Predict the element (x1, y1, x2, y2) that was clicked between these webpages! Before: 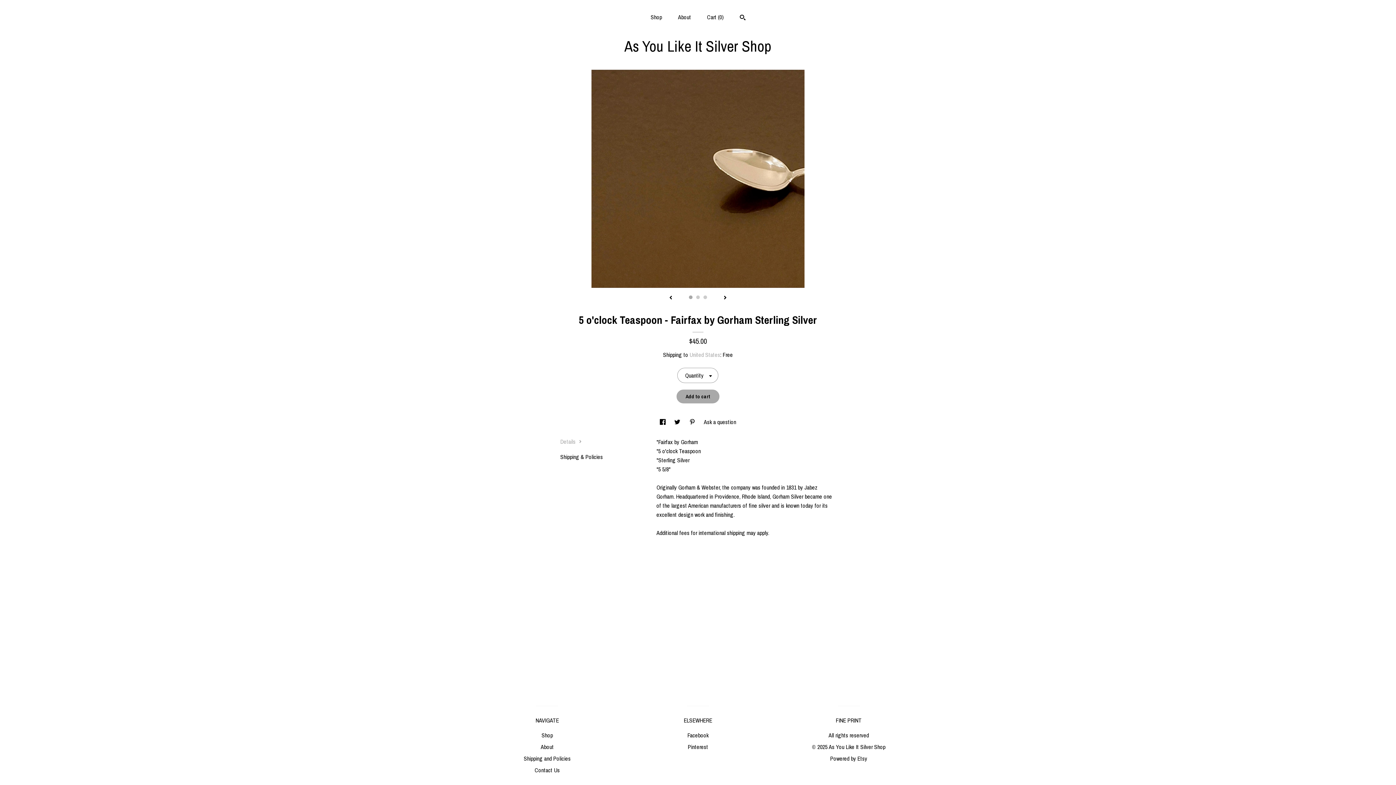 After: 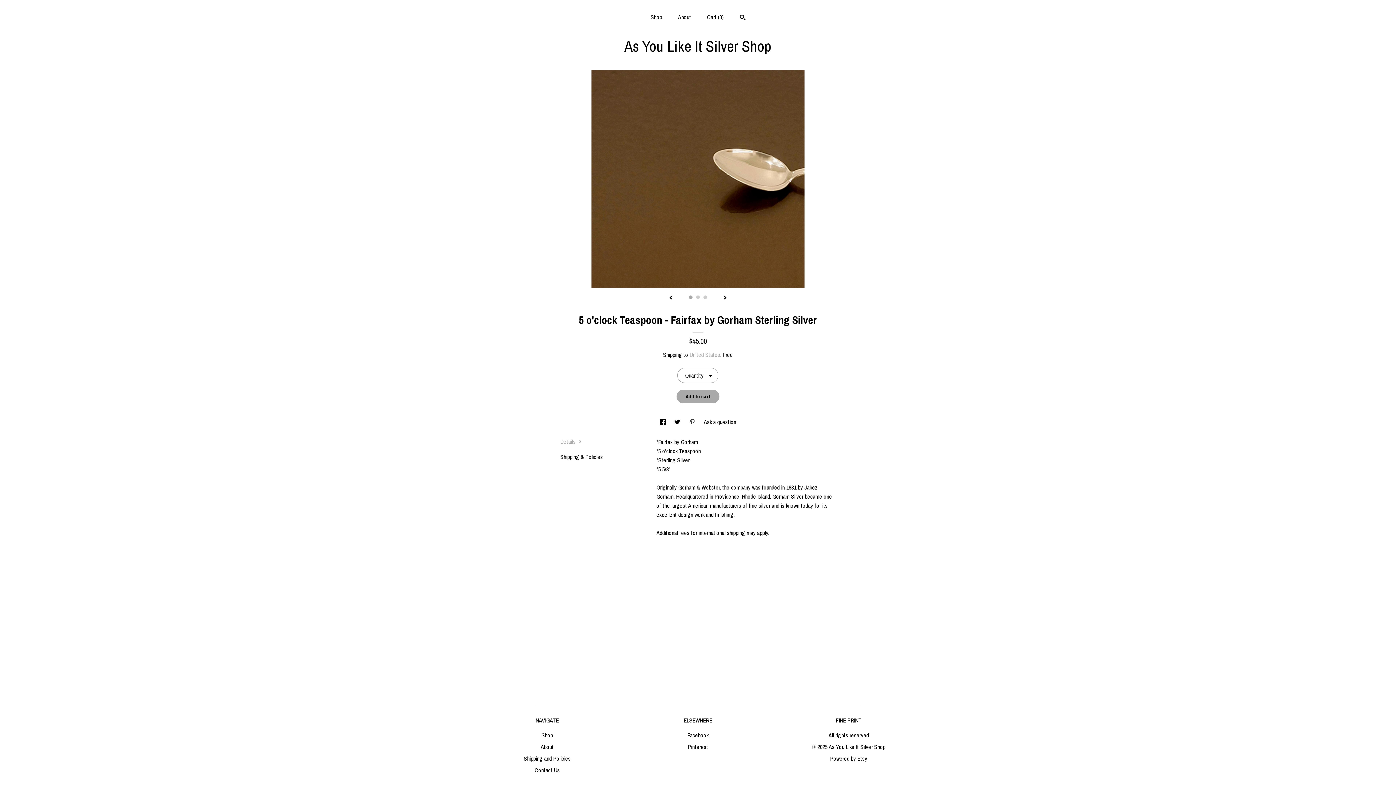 Action: label: social media share for  pinterest bbox: (689, 418, 696, 426)